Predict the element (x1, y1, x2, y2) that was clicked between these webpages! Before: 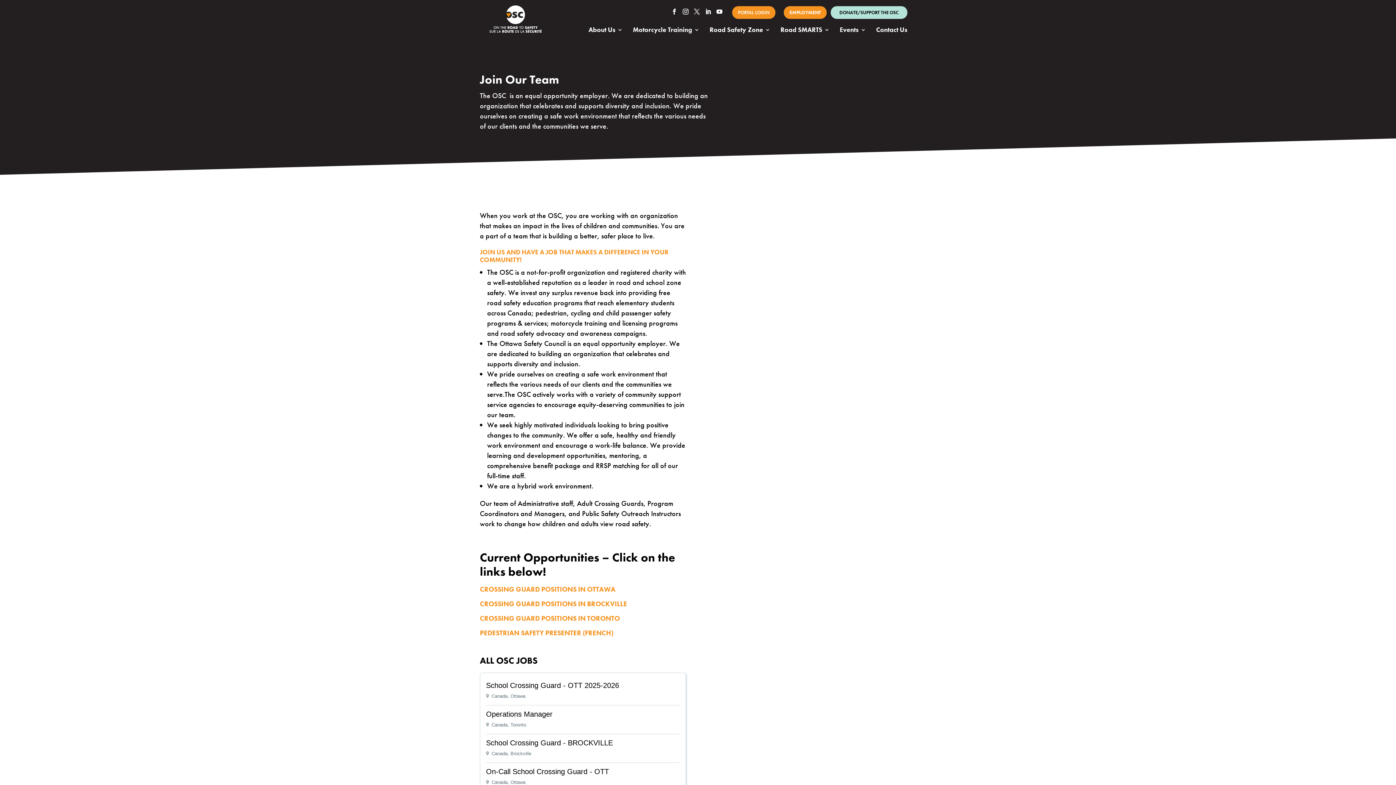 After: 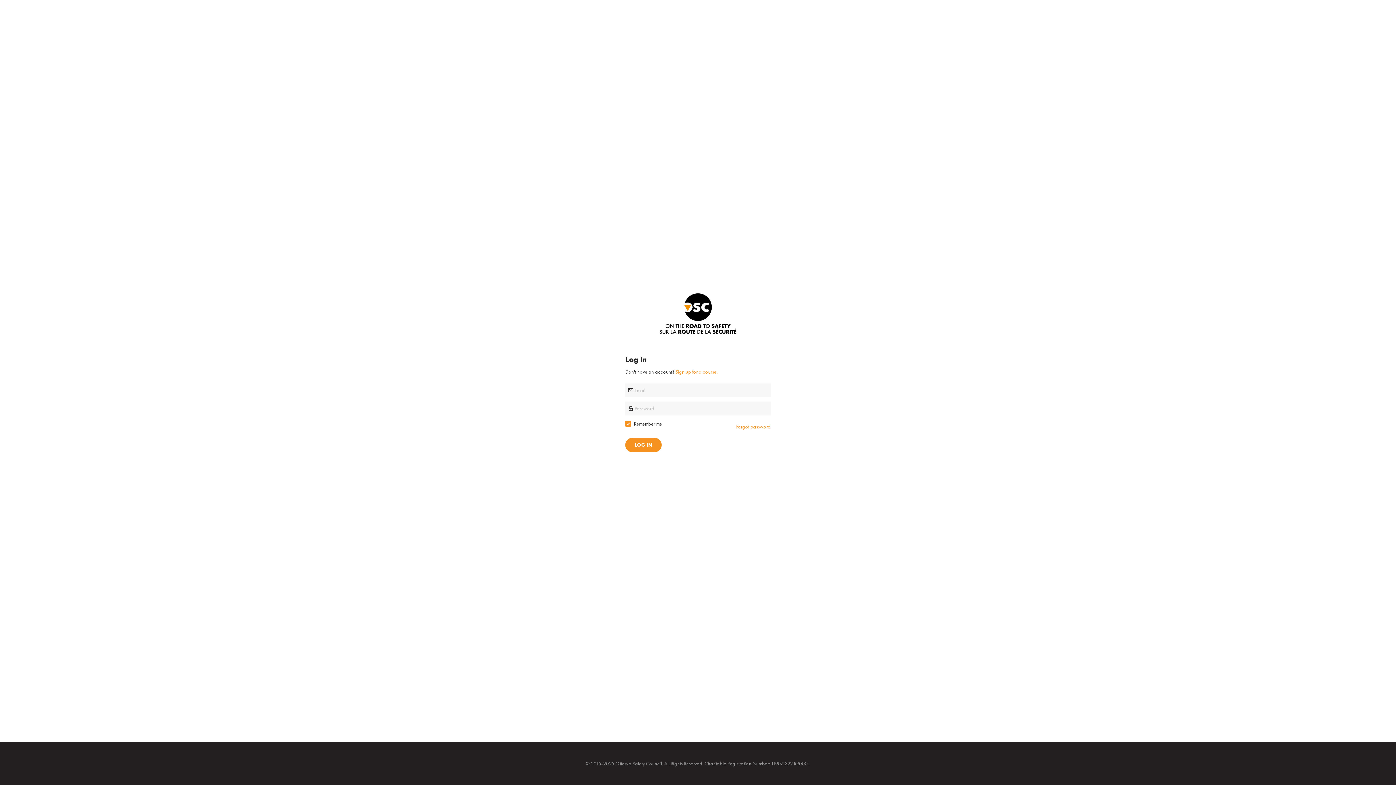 Action: label: PORTAL LOGIN bbox: (732, 6, 775, 18)